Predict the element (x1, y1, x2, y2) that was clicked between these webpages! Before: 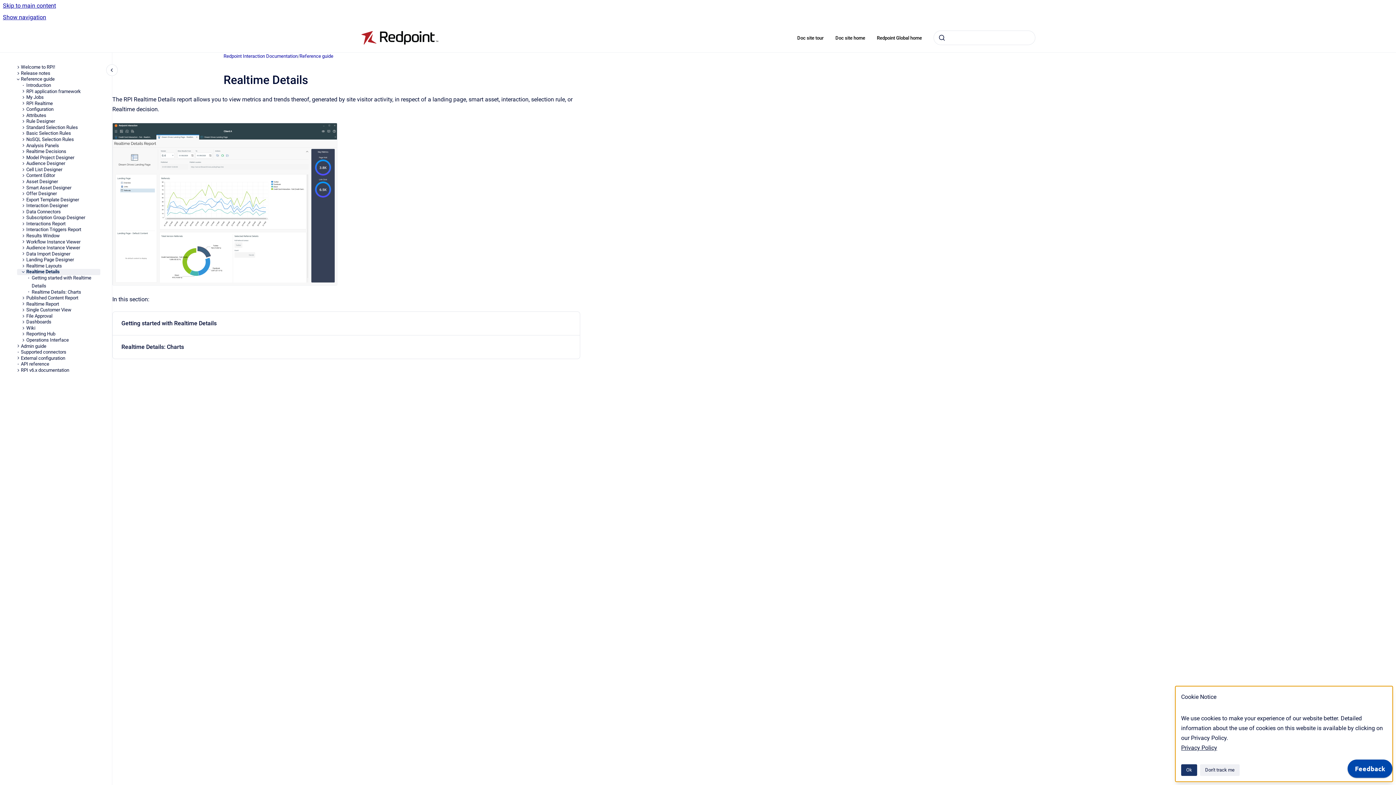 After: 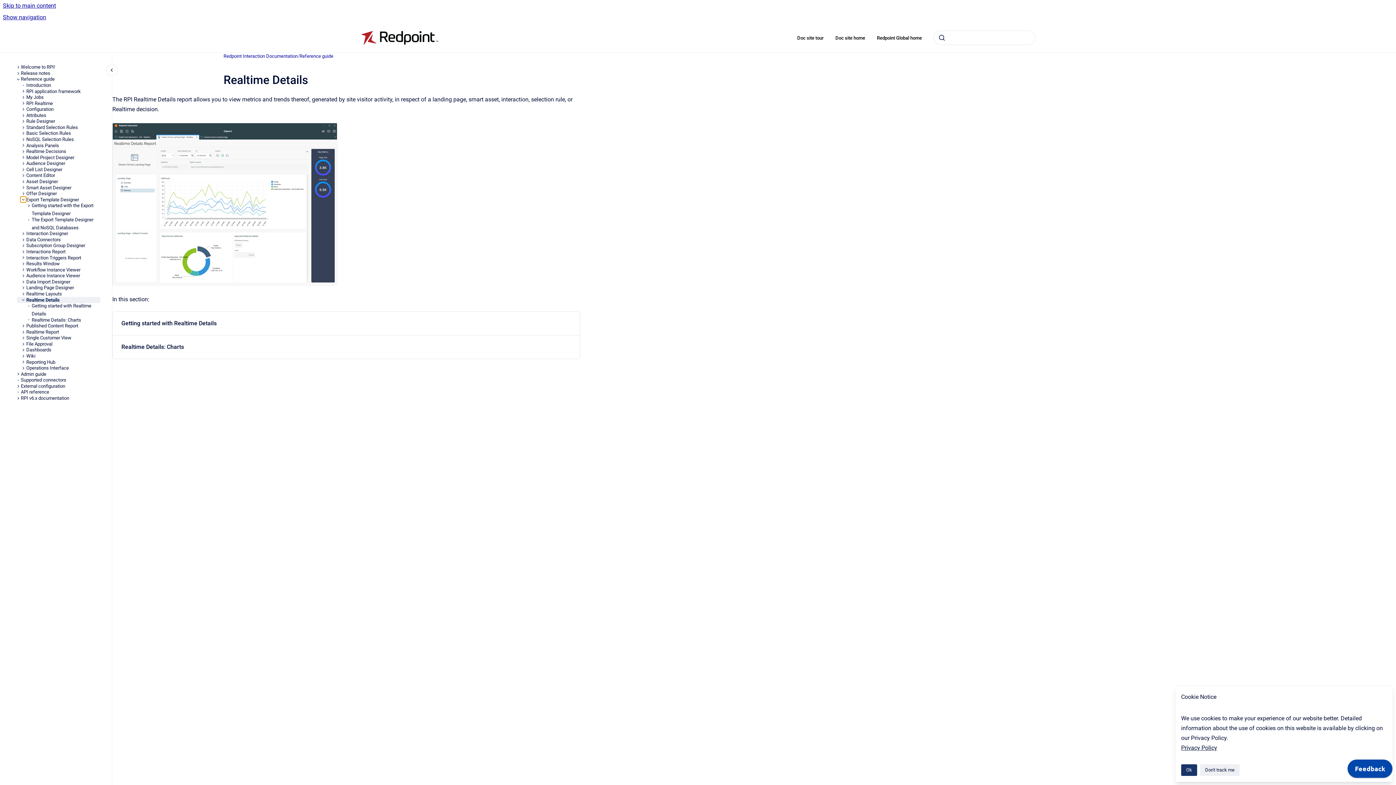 Action: label: Export Template Designer bbox: (20, 196, 26, 202)